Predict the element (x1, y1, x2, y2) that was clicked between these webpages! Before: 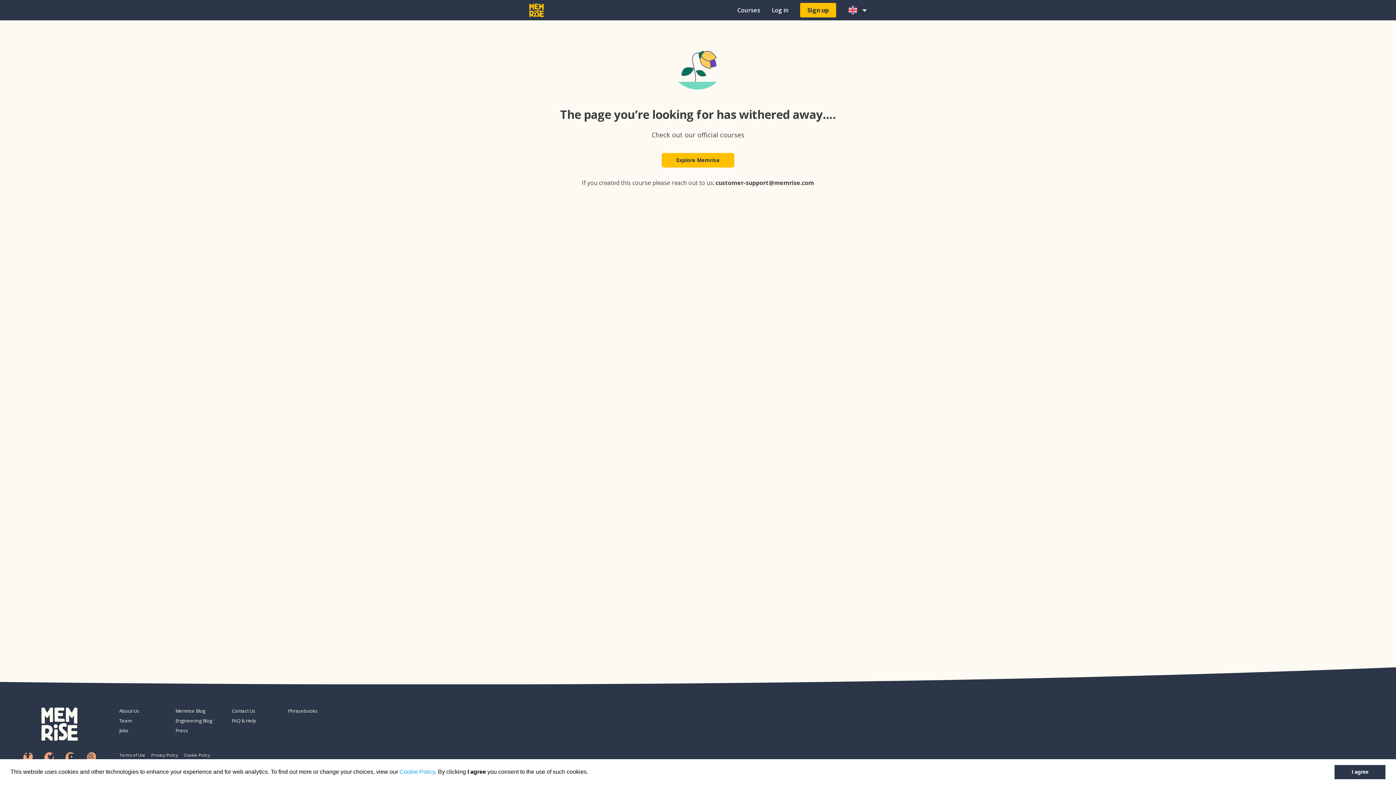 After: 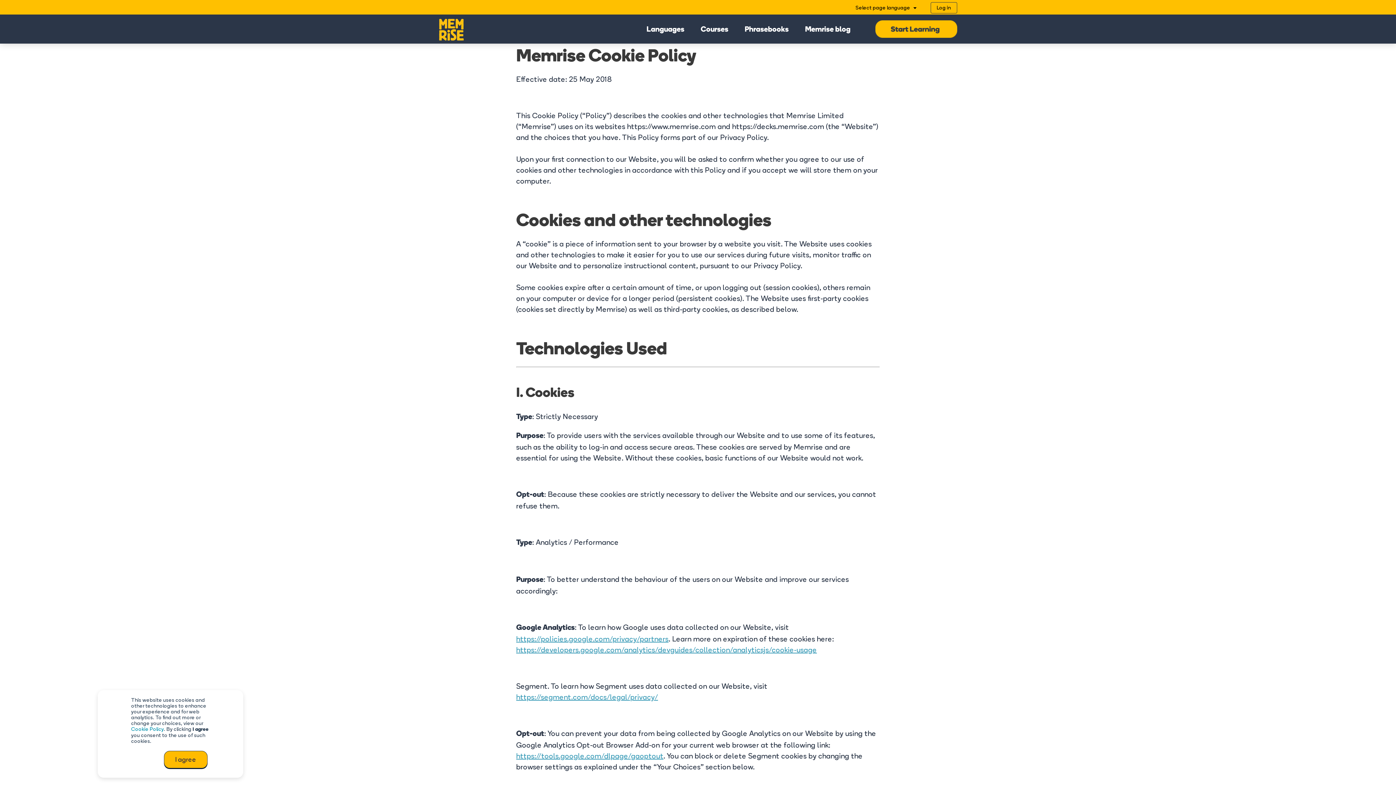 Action: bbox: (399, 769, 435, 775) label: Cookie Policy